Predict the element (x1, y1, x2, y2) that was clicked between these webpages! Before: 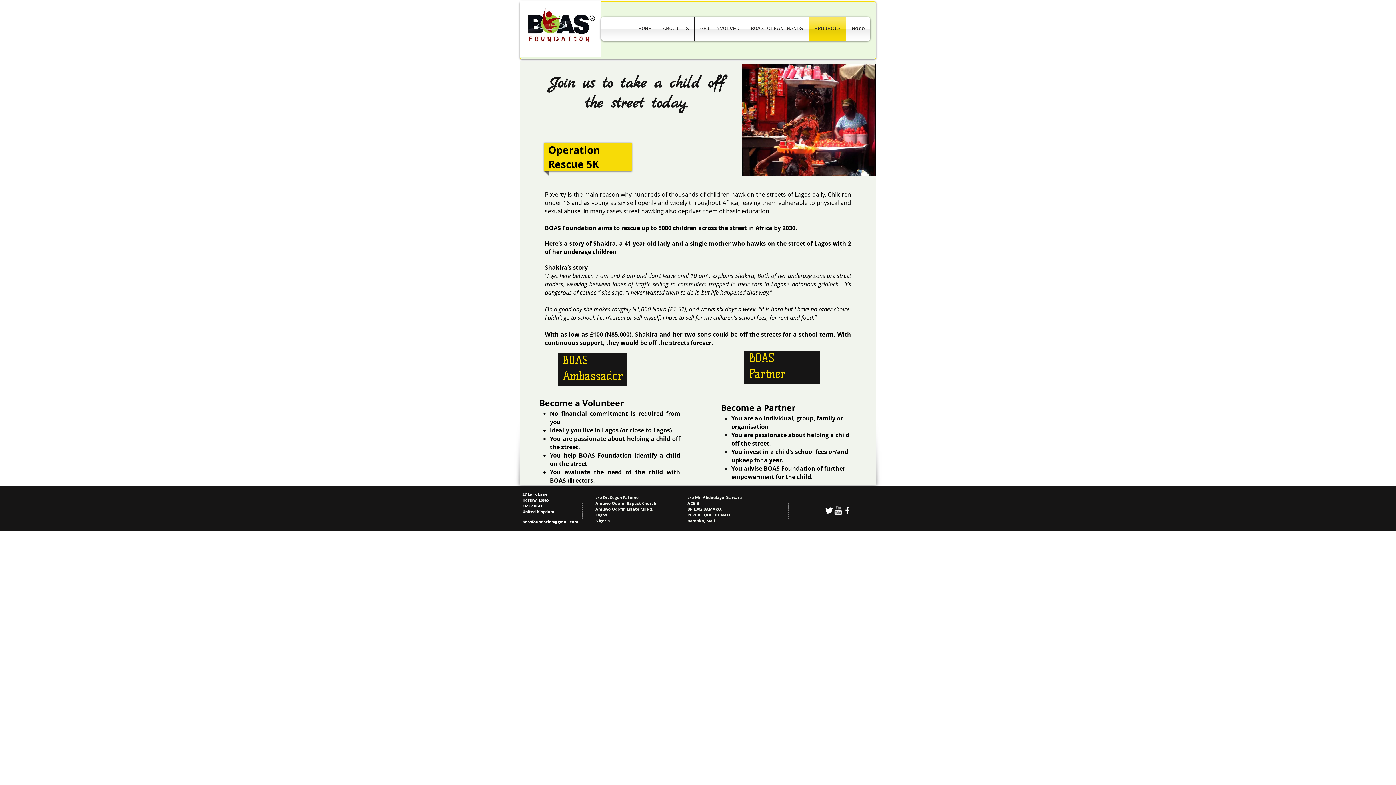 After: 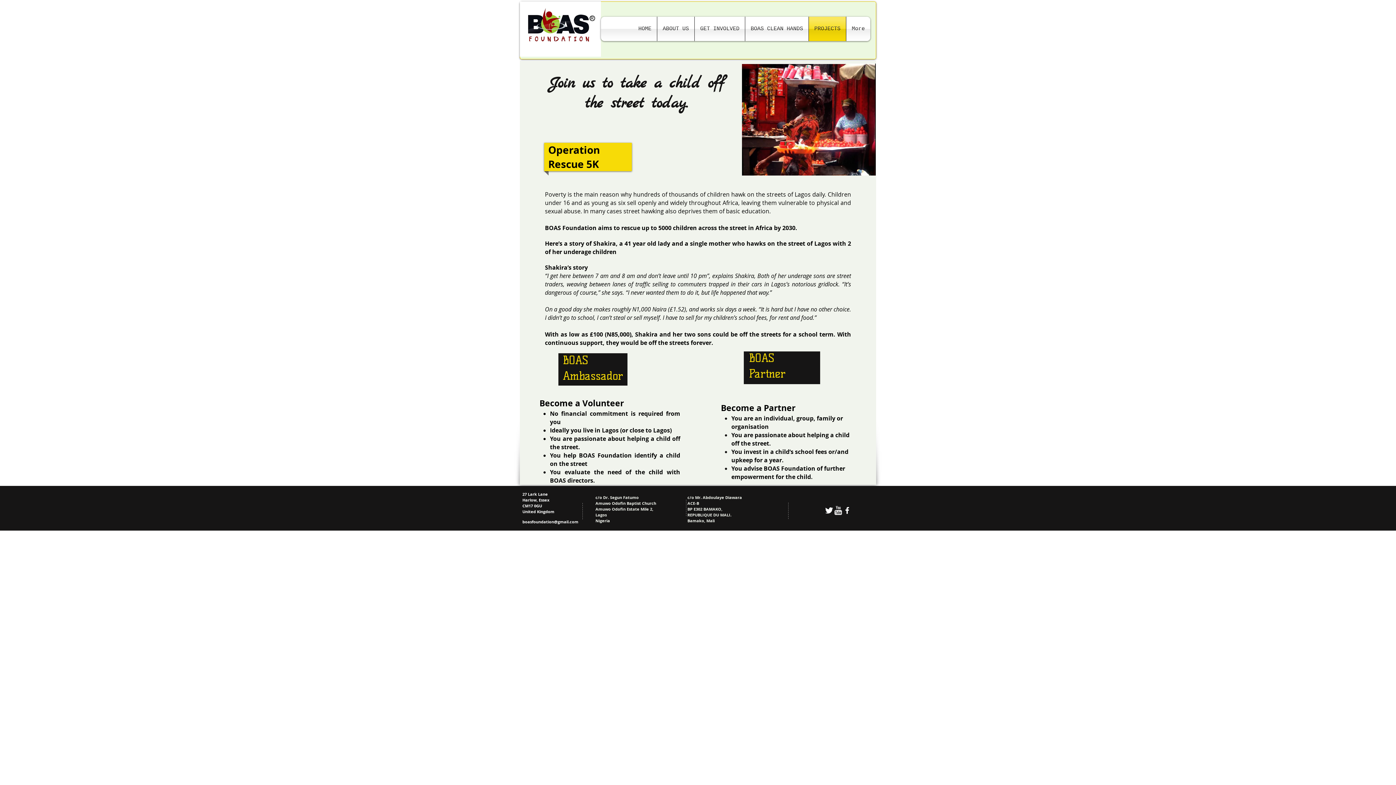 Action: label: Twitter Clean bbox: (824, 506, 833, 515)